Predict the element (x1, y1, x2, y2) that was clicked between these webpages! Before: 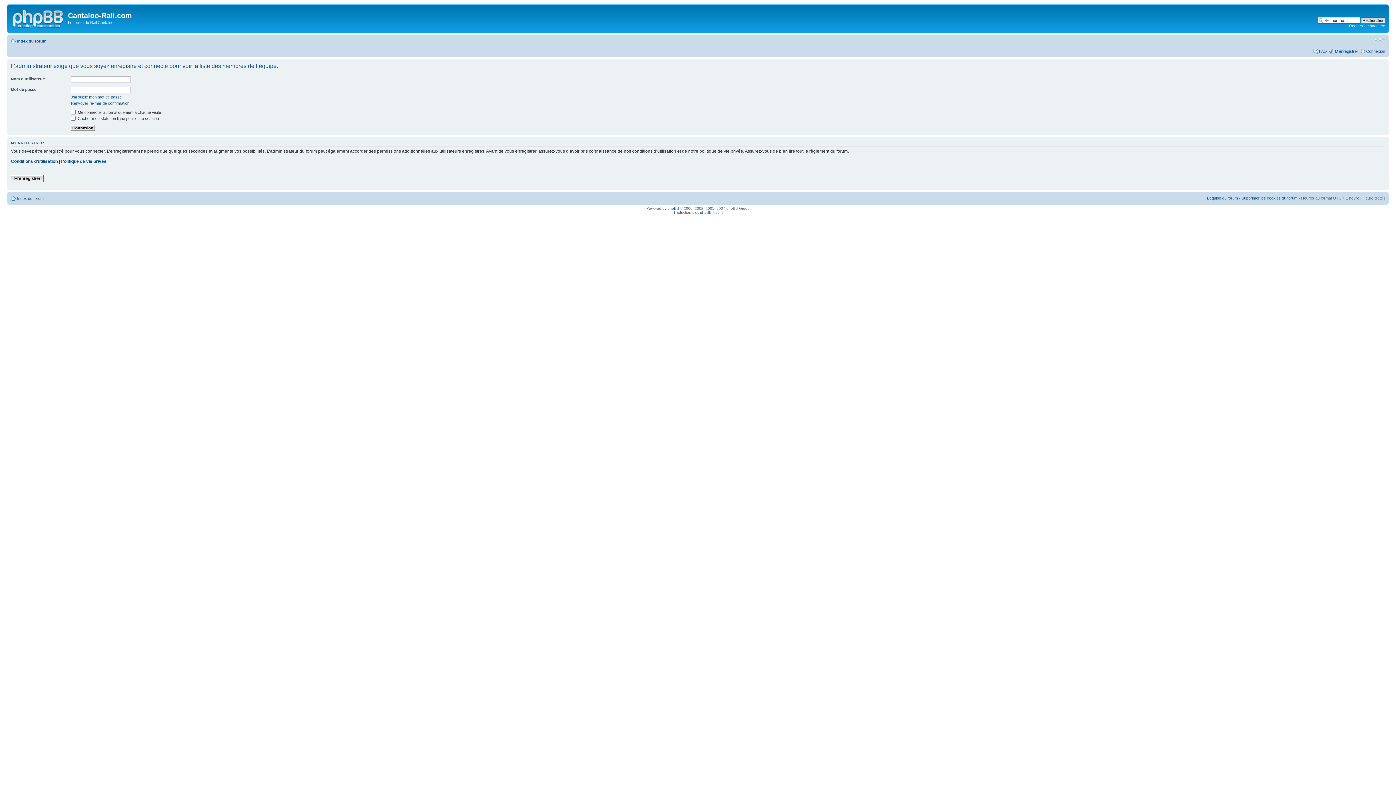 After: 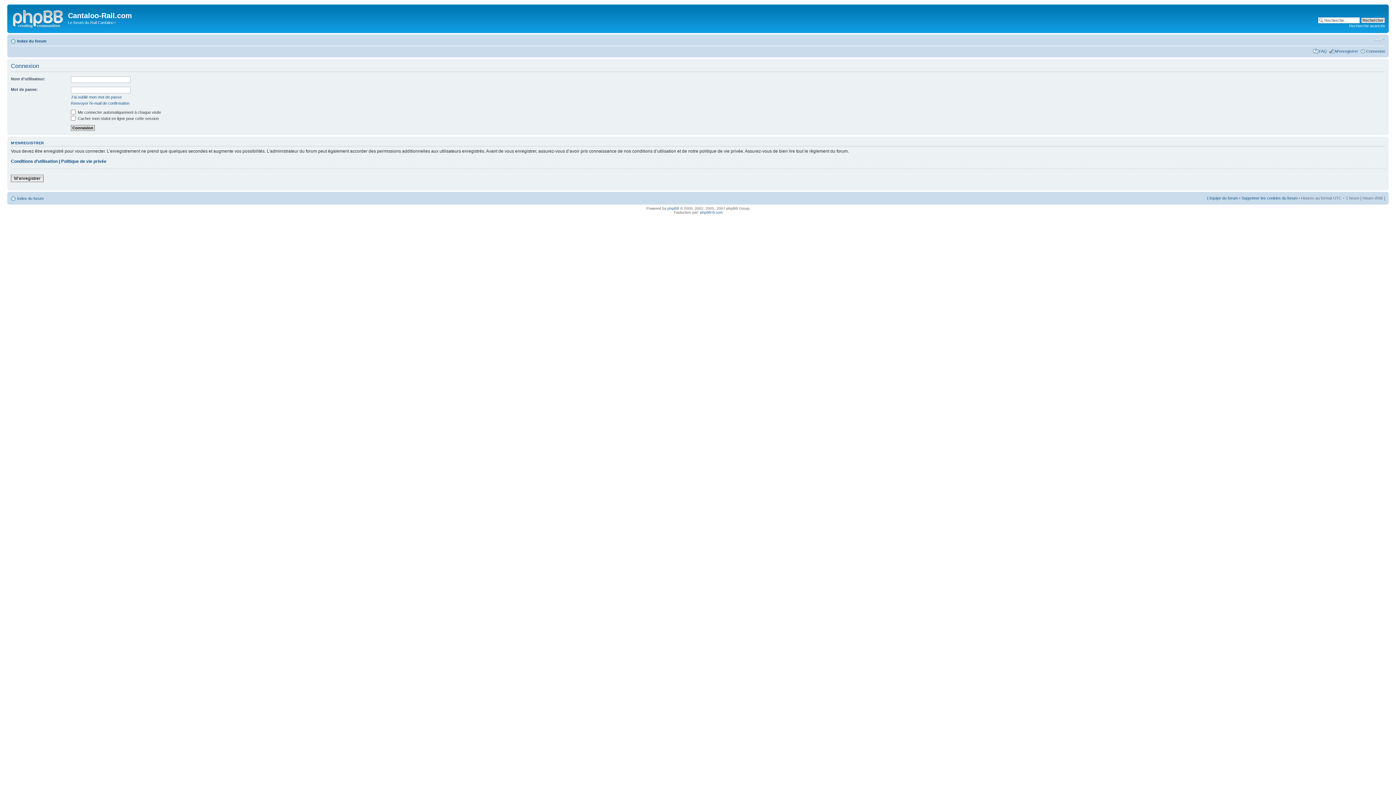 Action: label: Connexion bbox: (1366, 48, 1385, 53)